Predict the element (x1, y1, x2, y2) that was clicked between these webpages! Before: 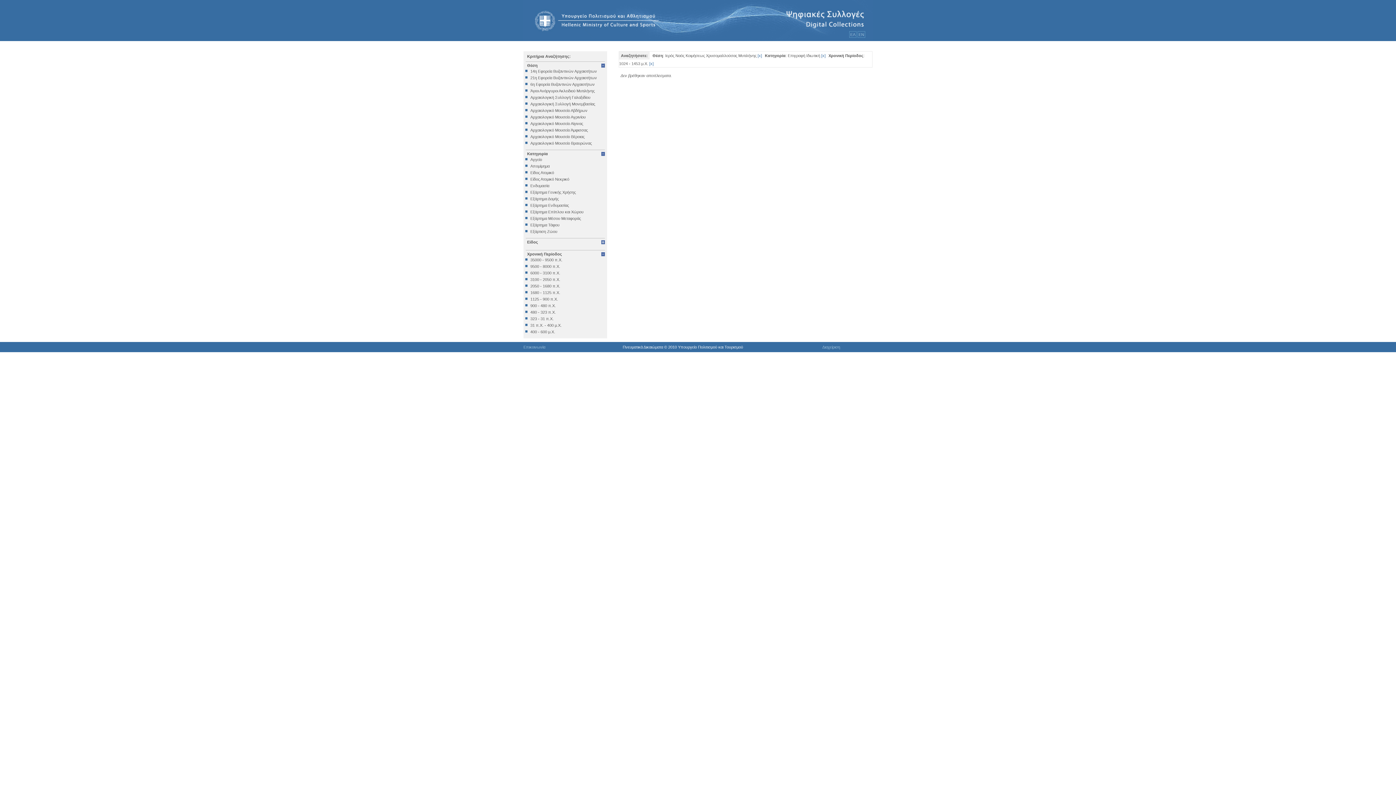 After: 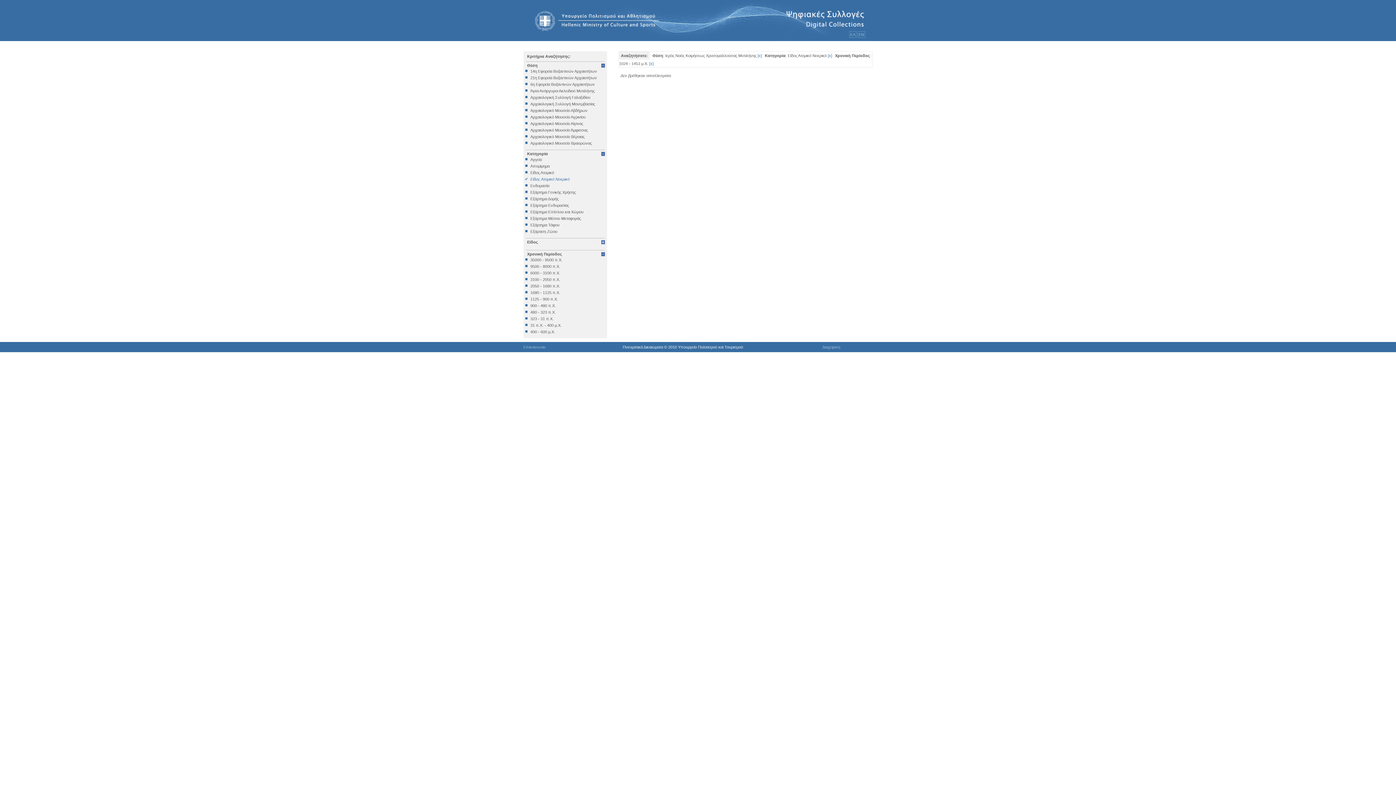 Action: bbox: (525, 177, 605, 181) label: Είδος Ατομικό Νεκρικό